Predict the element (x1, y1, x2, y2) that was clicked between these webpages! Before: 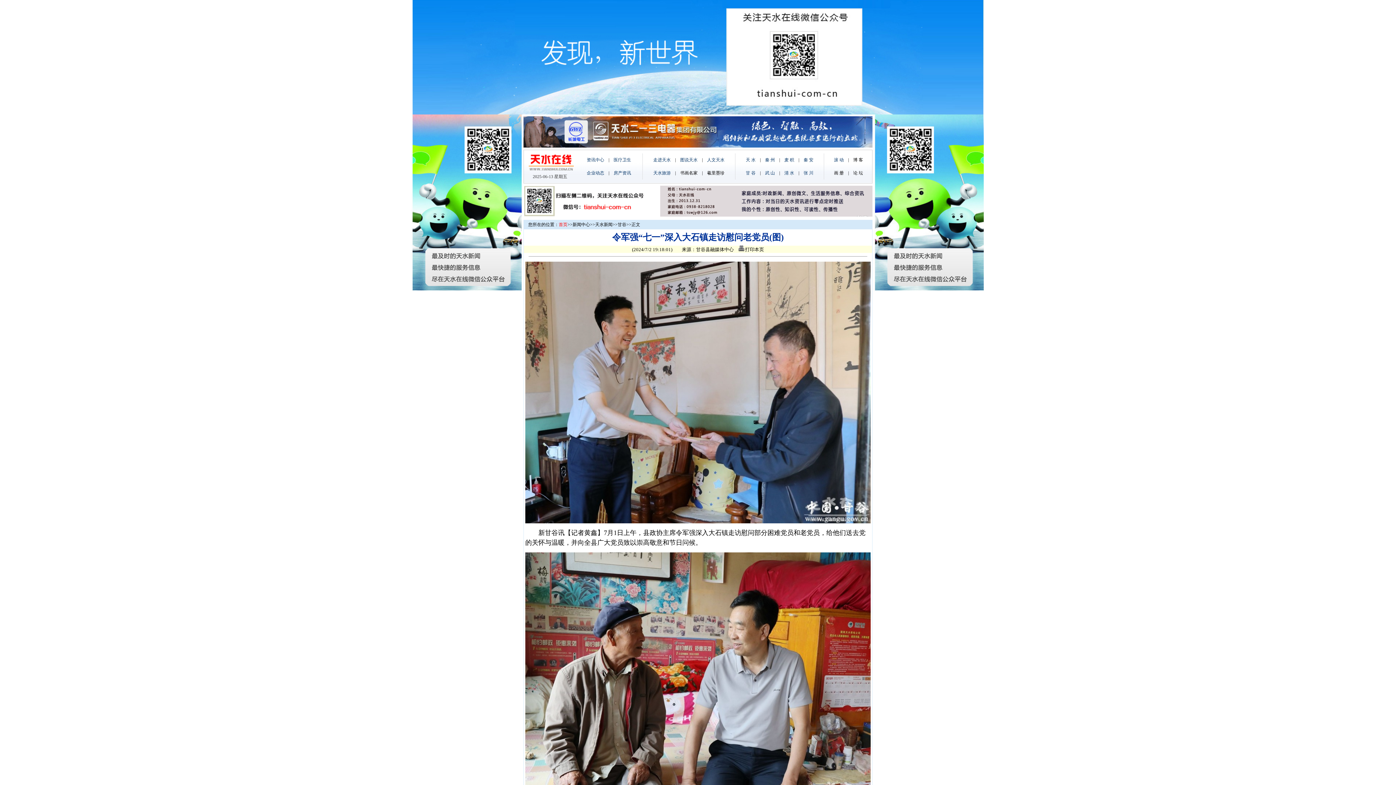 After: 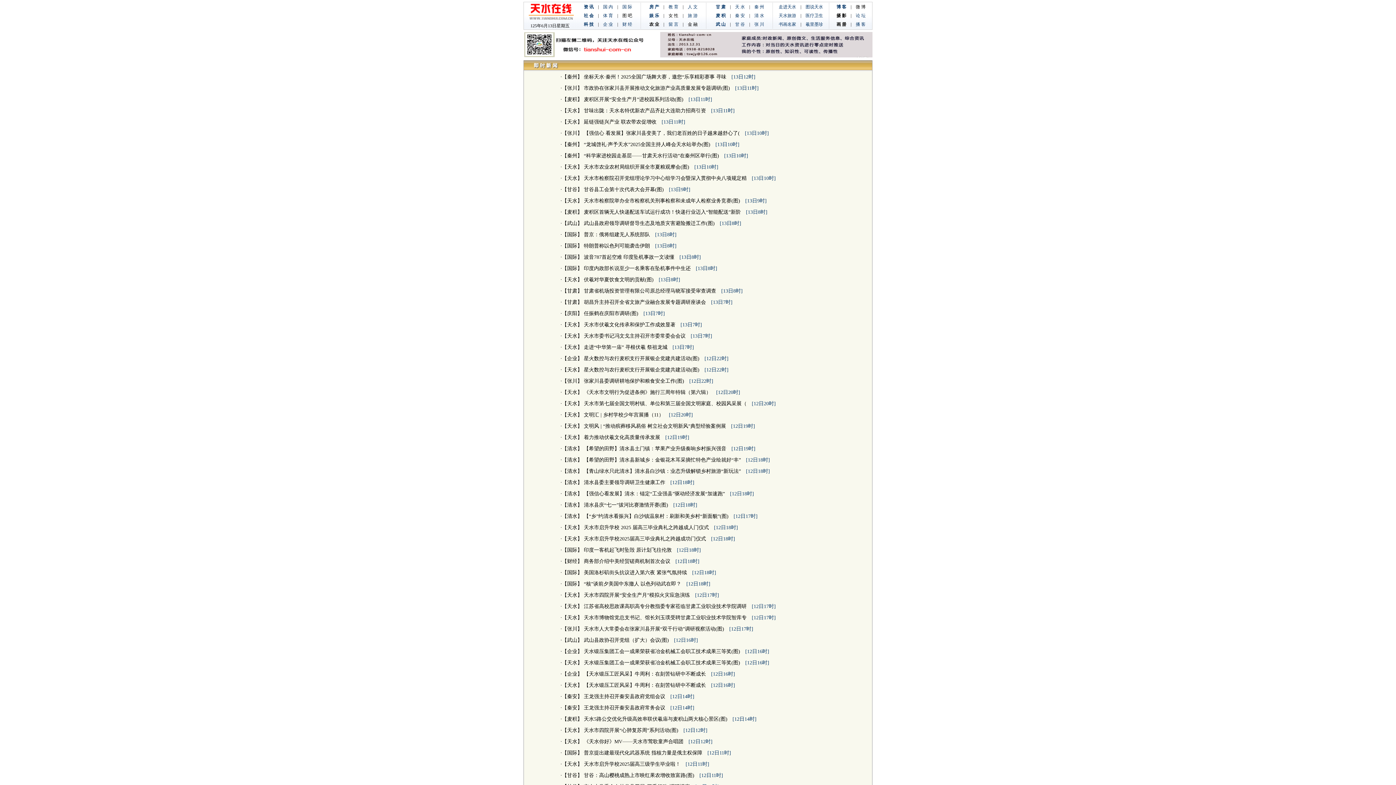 Action: bbox: (572, 222, 590, 227) label: 新闻中心